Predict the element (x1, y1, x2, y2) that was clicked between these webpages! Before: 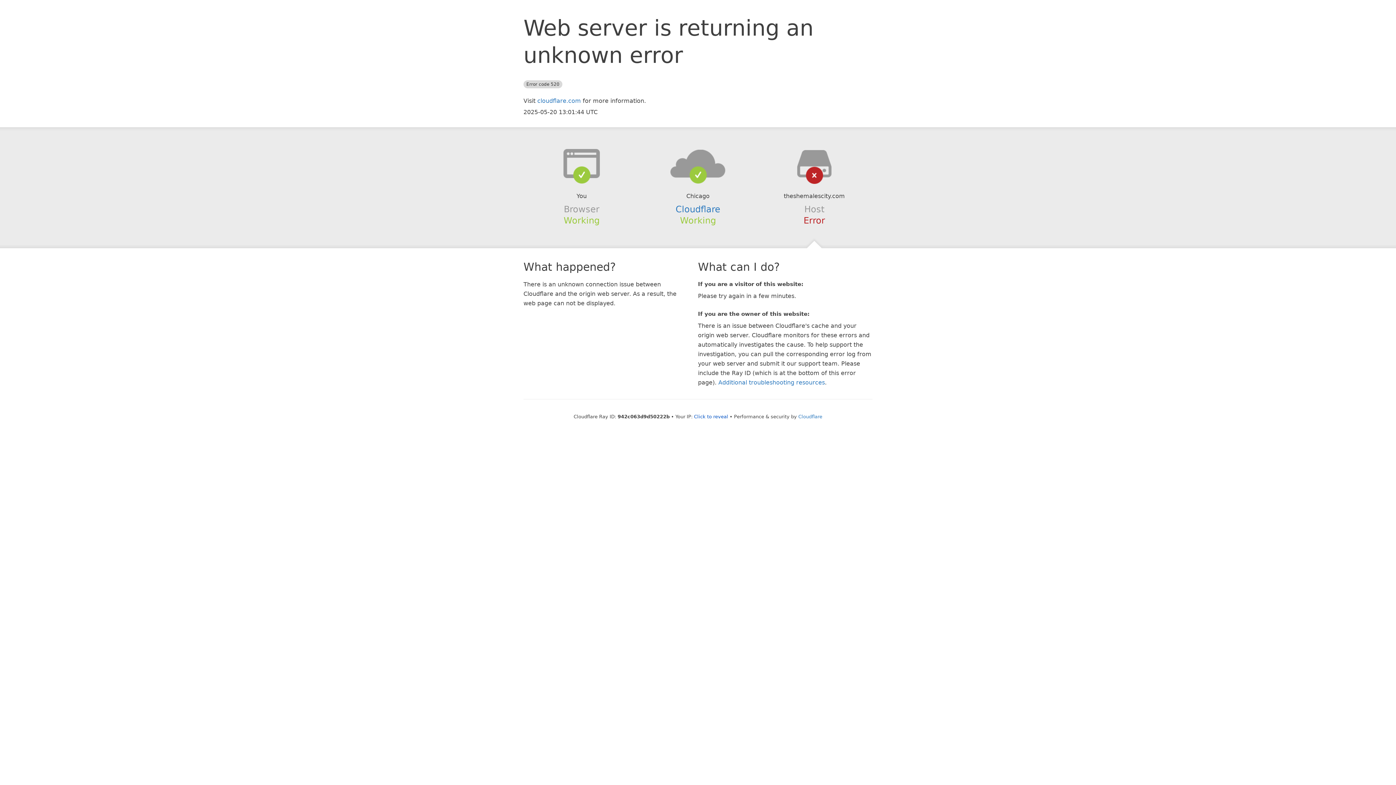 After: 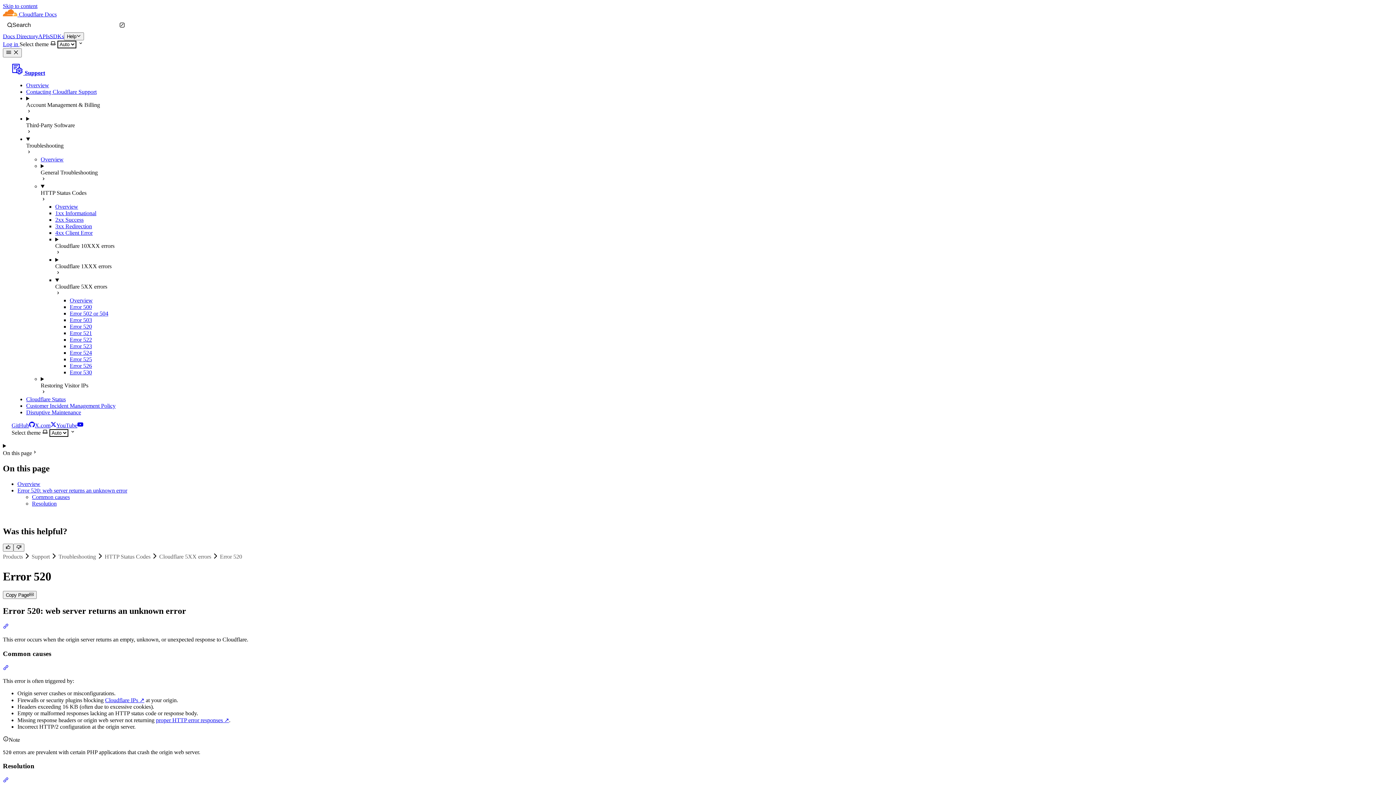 Action: label: Additional troubleshooting resources bbox: (718, 379, 825, 386)